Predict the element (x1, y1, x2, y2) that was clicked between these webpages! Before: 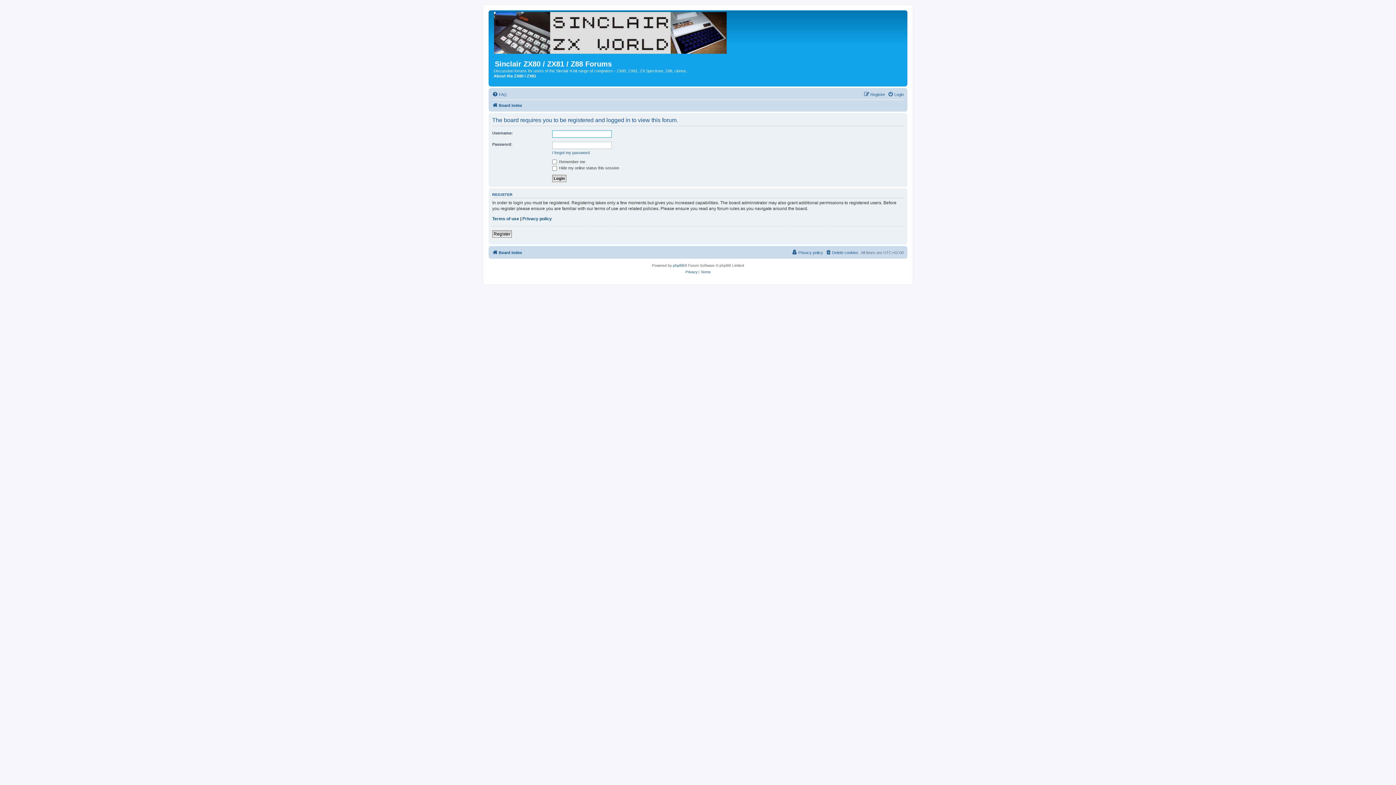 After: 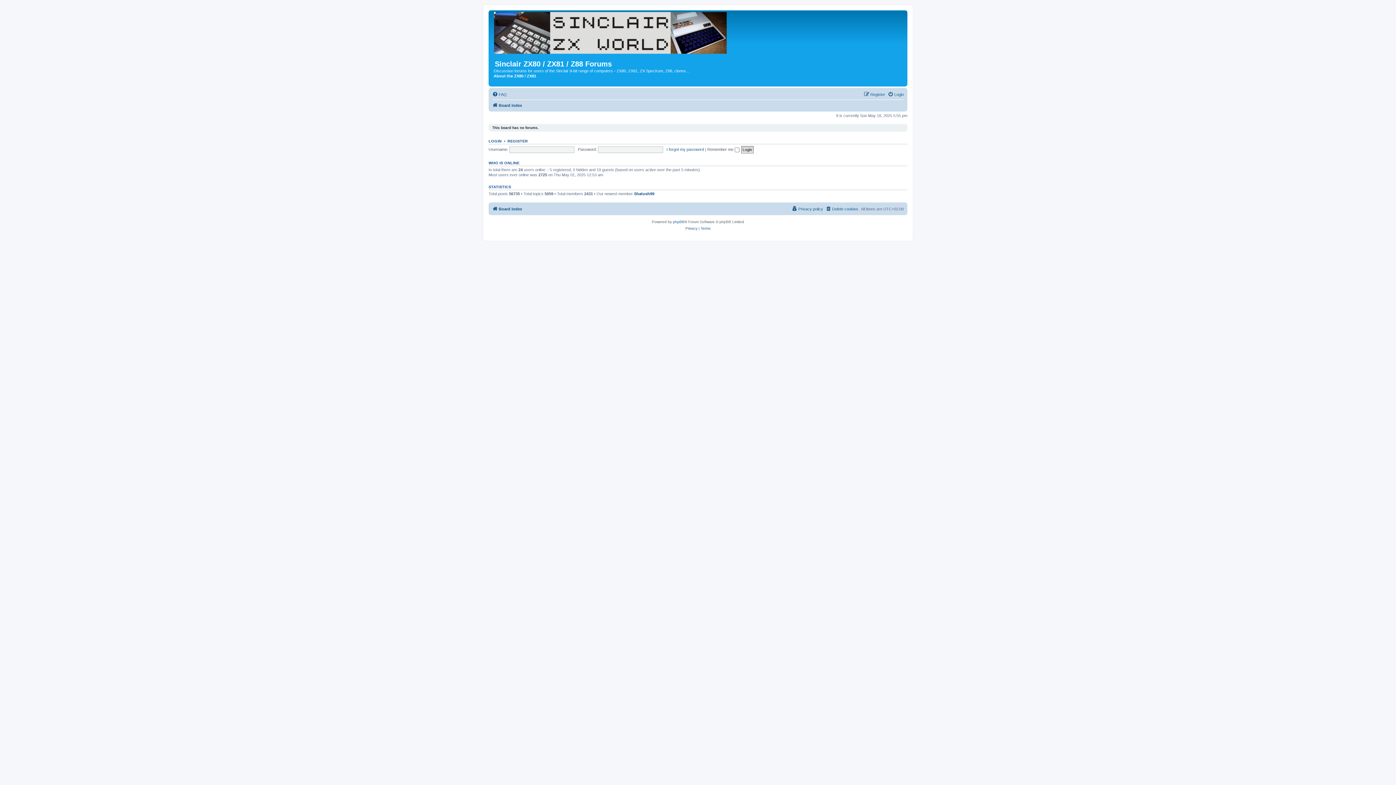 Action: bbox: (490, 12, 731, 54)